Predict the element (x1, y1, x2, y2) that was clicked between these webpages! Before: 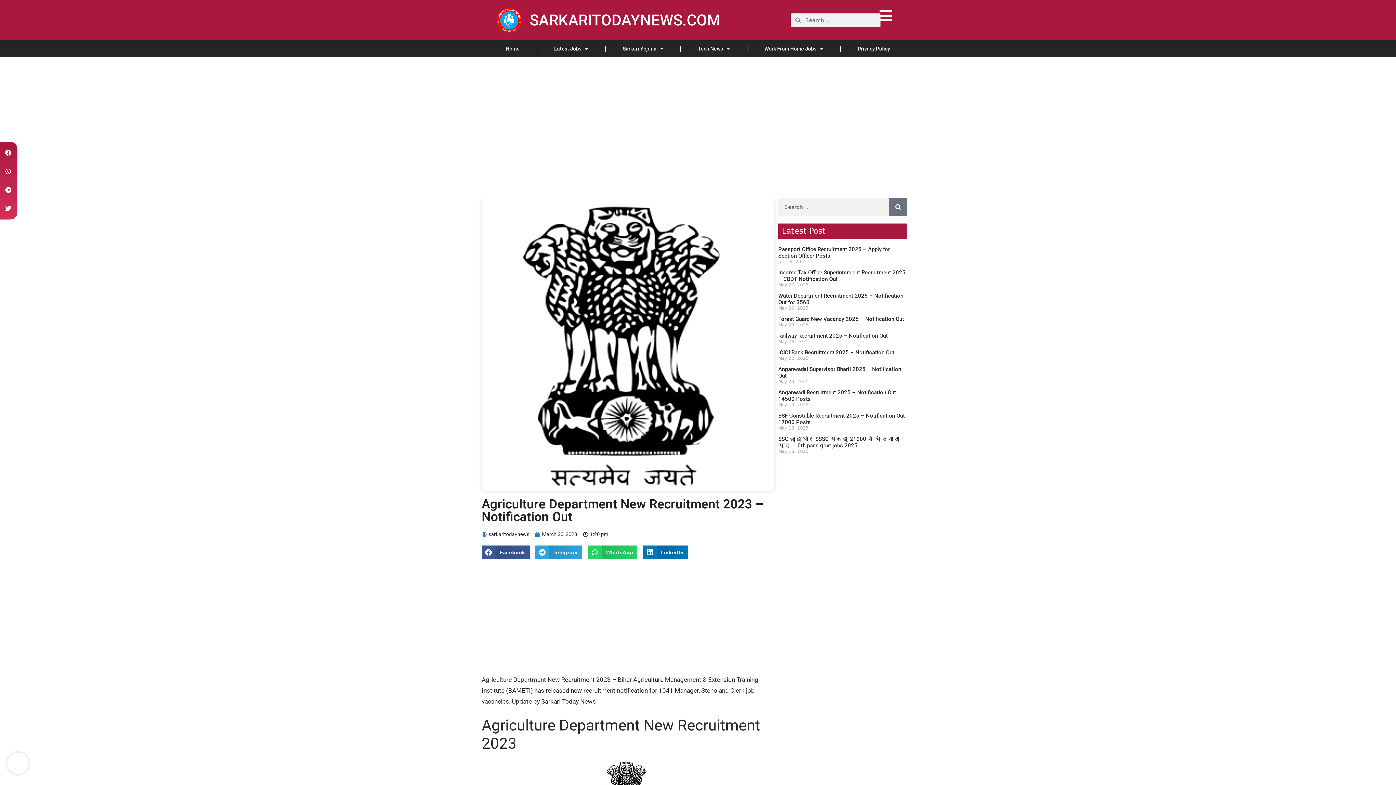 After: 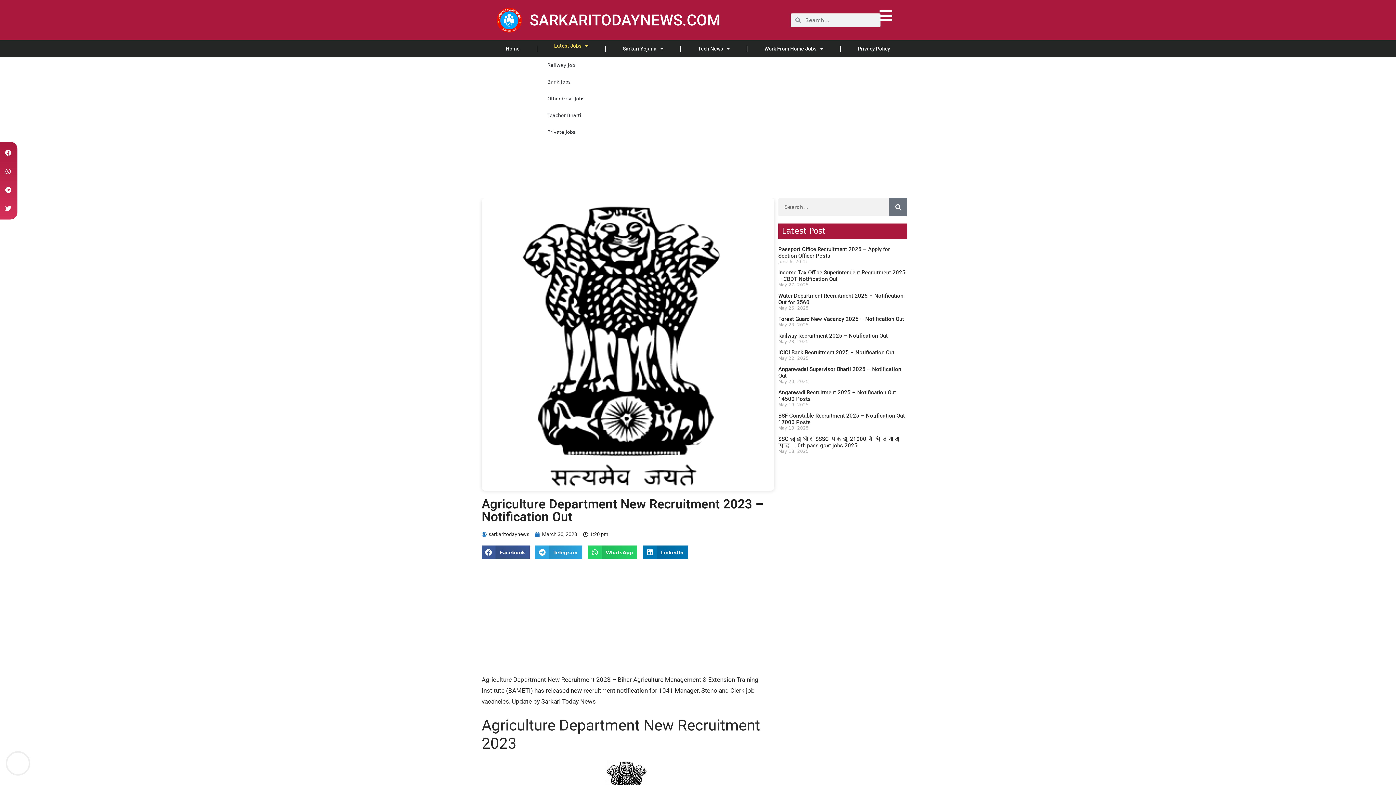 Action: label: Latest Jobs bbox: (537, 40, 605, 57)